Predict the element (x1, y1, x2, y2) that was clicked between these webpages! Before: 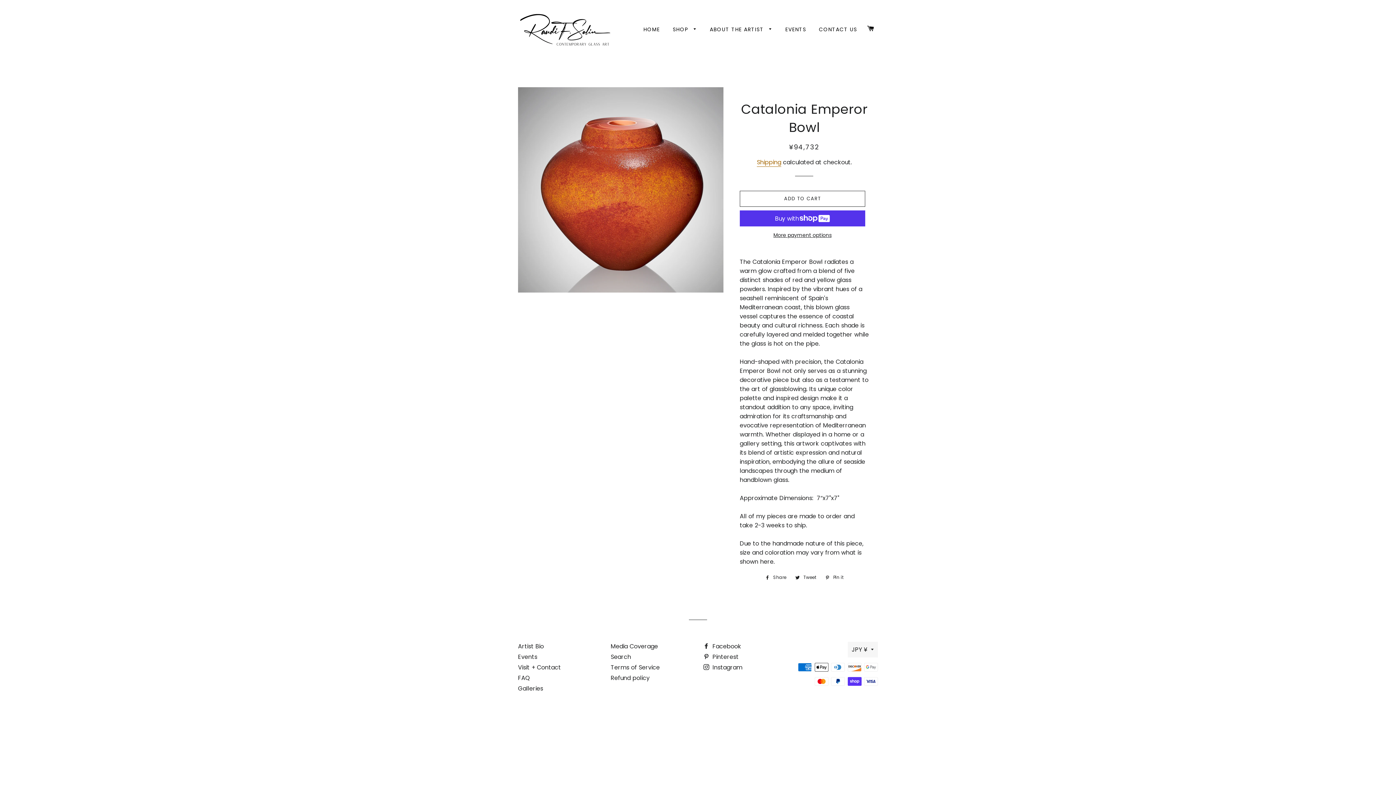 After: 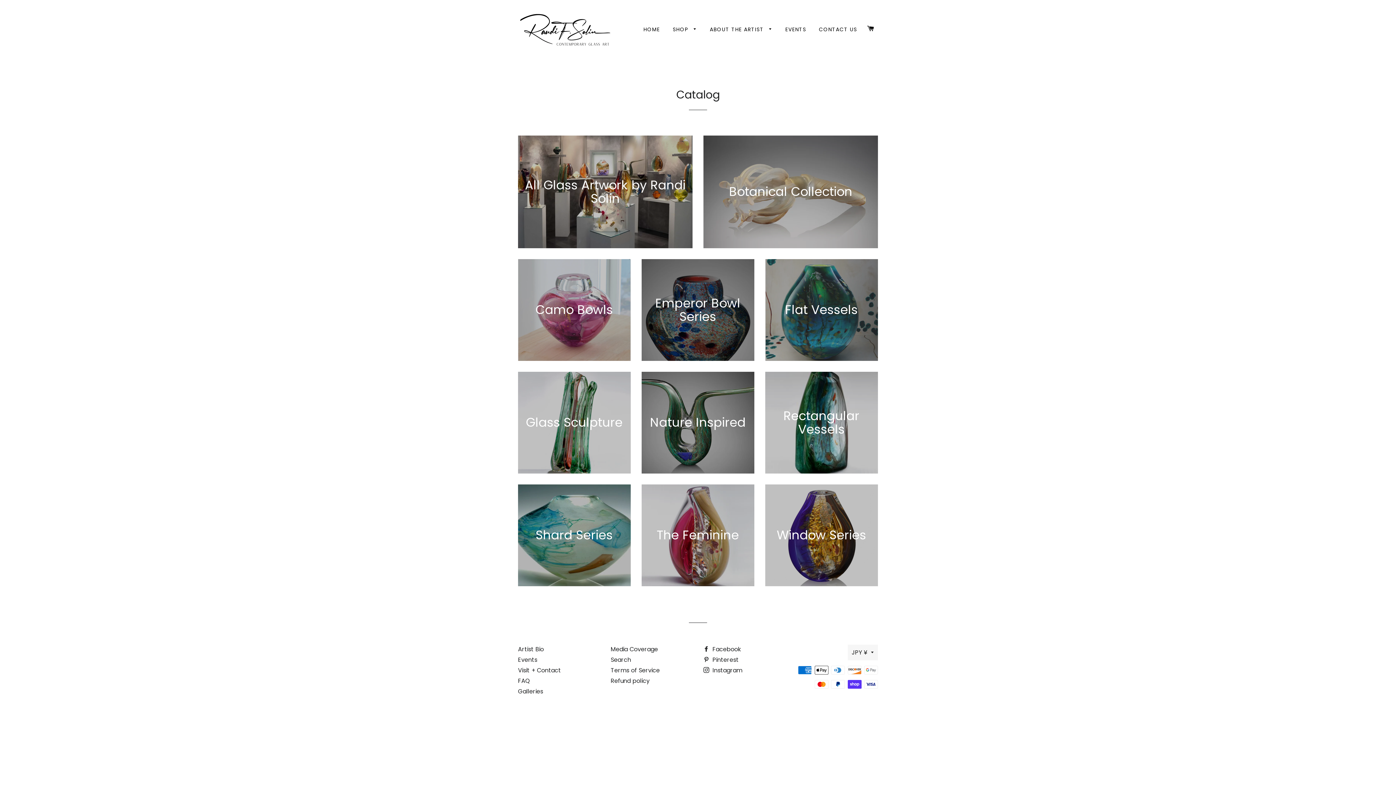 Action: label: SHOP  bbox: (667, 20, 702, 38)